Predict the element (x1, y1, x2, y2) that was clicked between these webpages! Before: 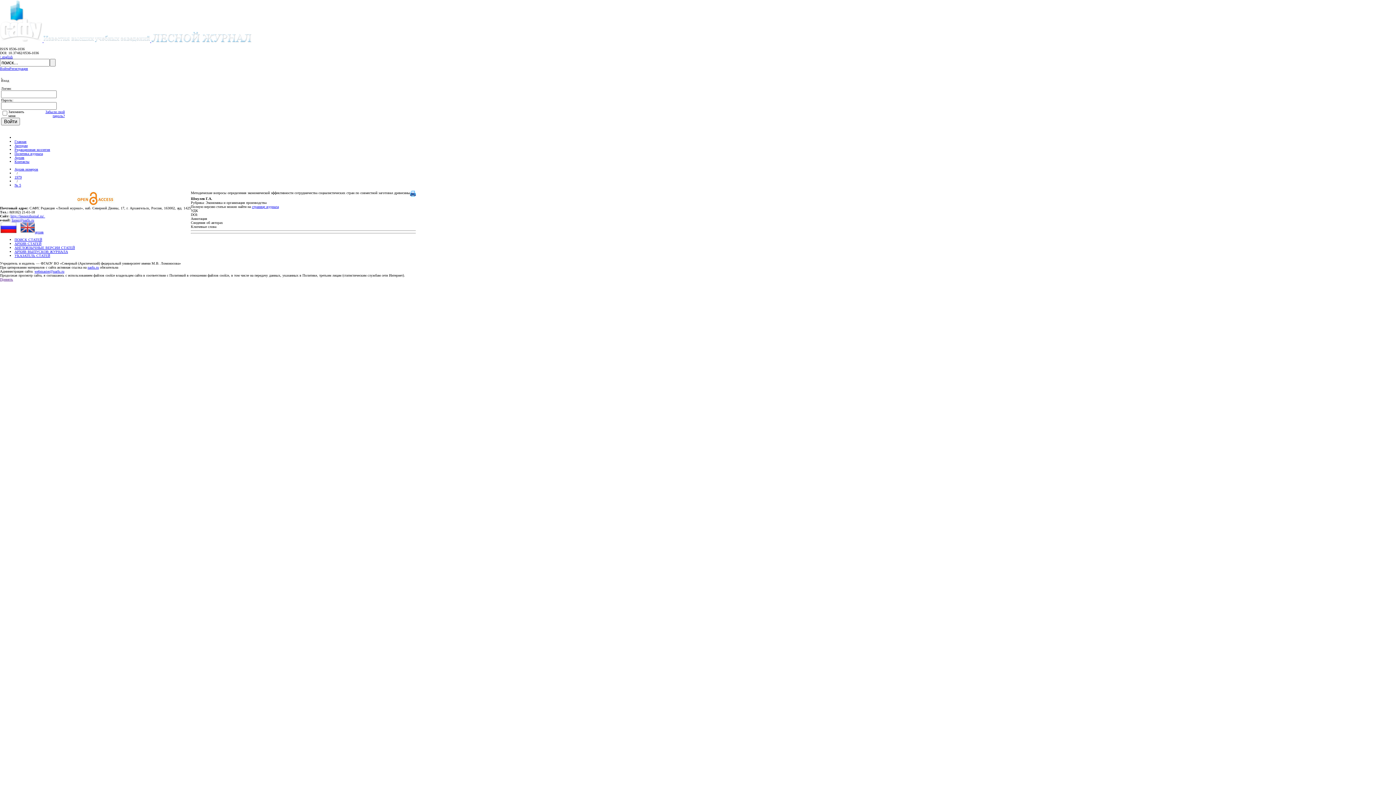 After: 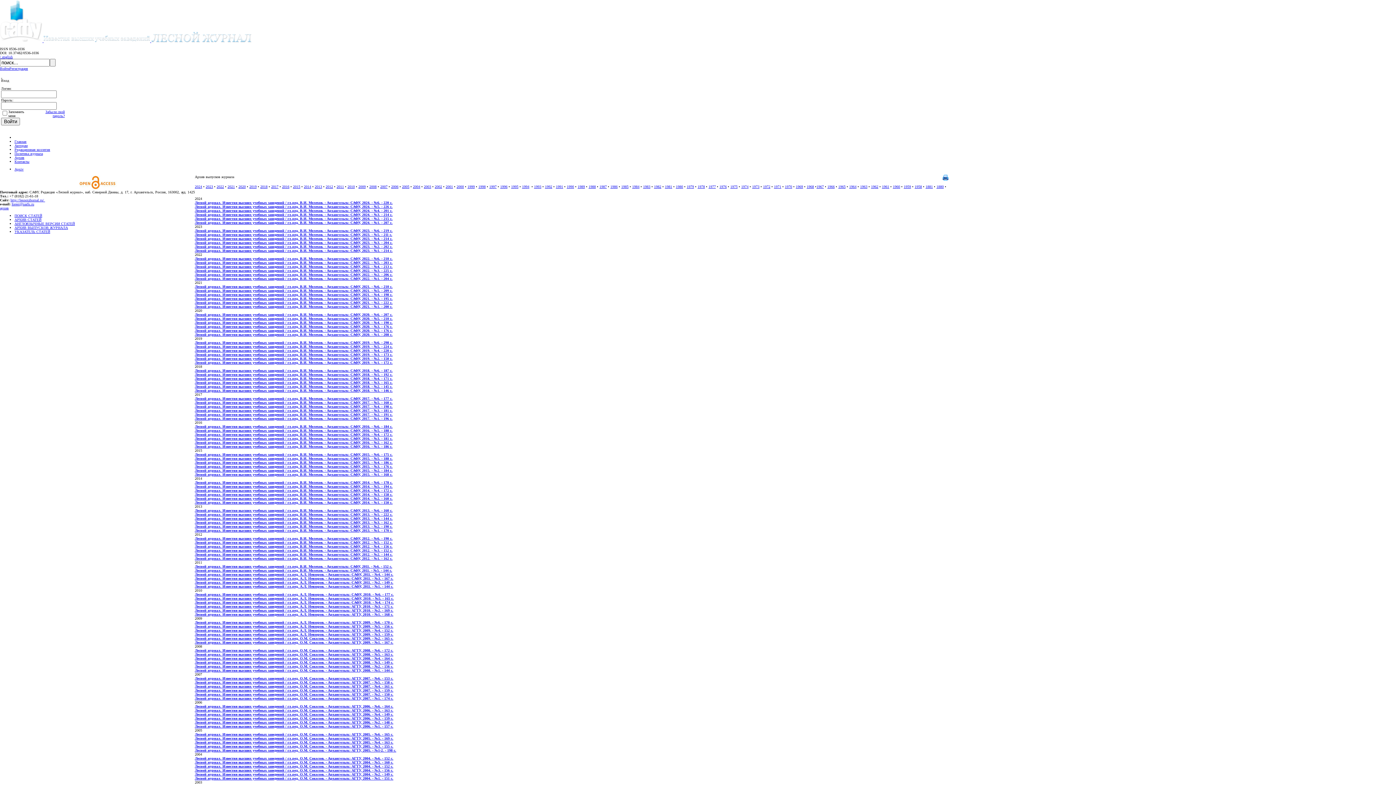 Action: bbox: (252, 204, 278, 208) label: странице журнала